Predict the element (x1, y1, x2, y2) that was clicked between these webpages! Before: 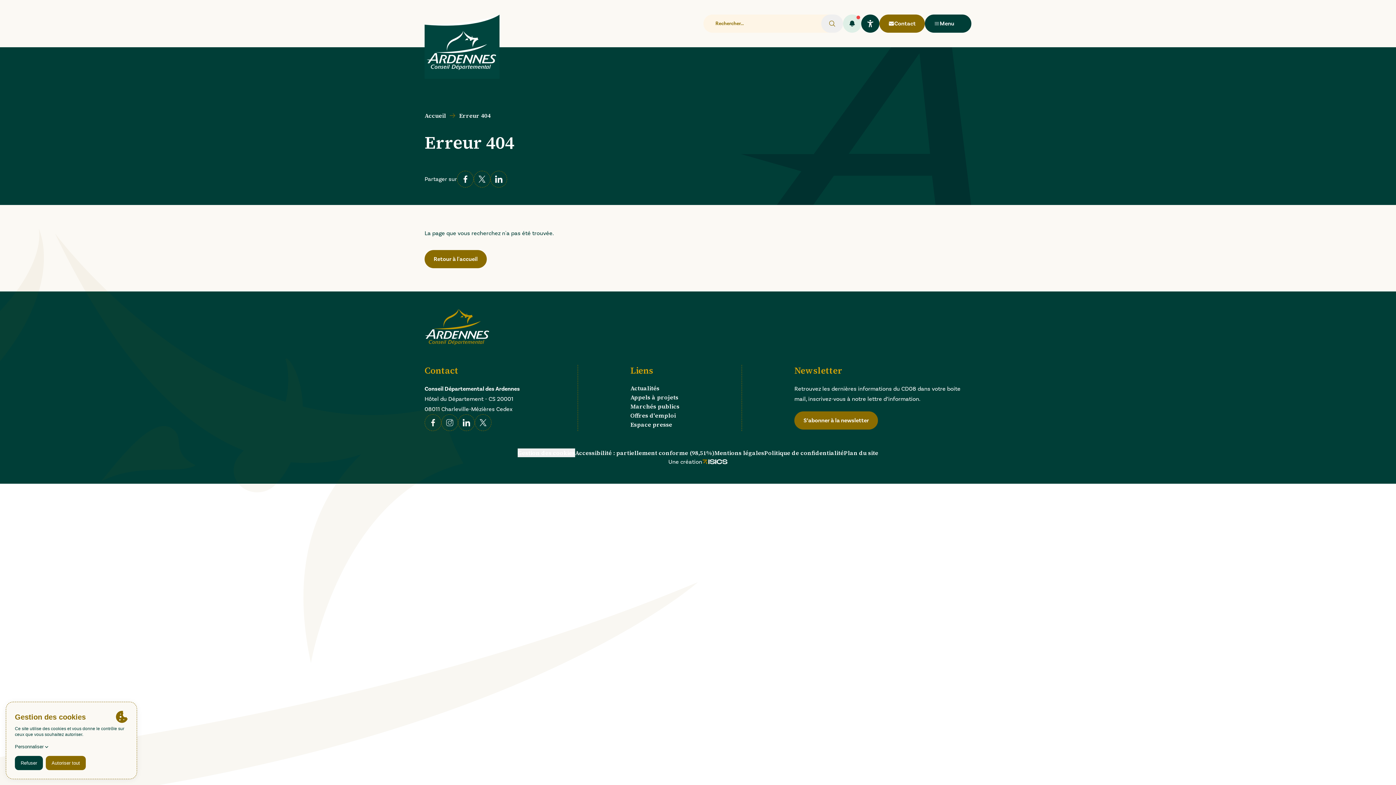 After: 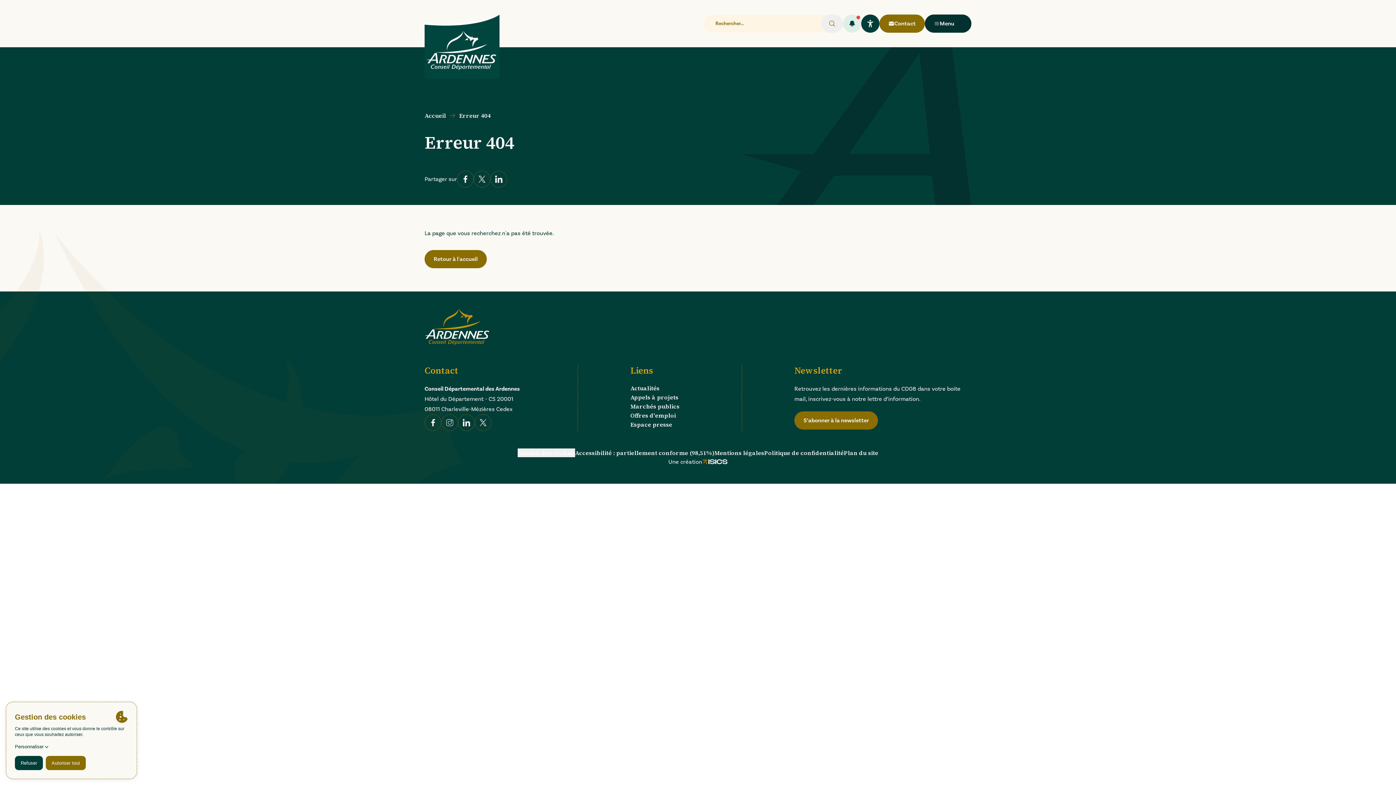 Action: bbox: (925, 14, 971, 32) label: Menu